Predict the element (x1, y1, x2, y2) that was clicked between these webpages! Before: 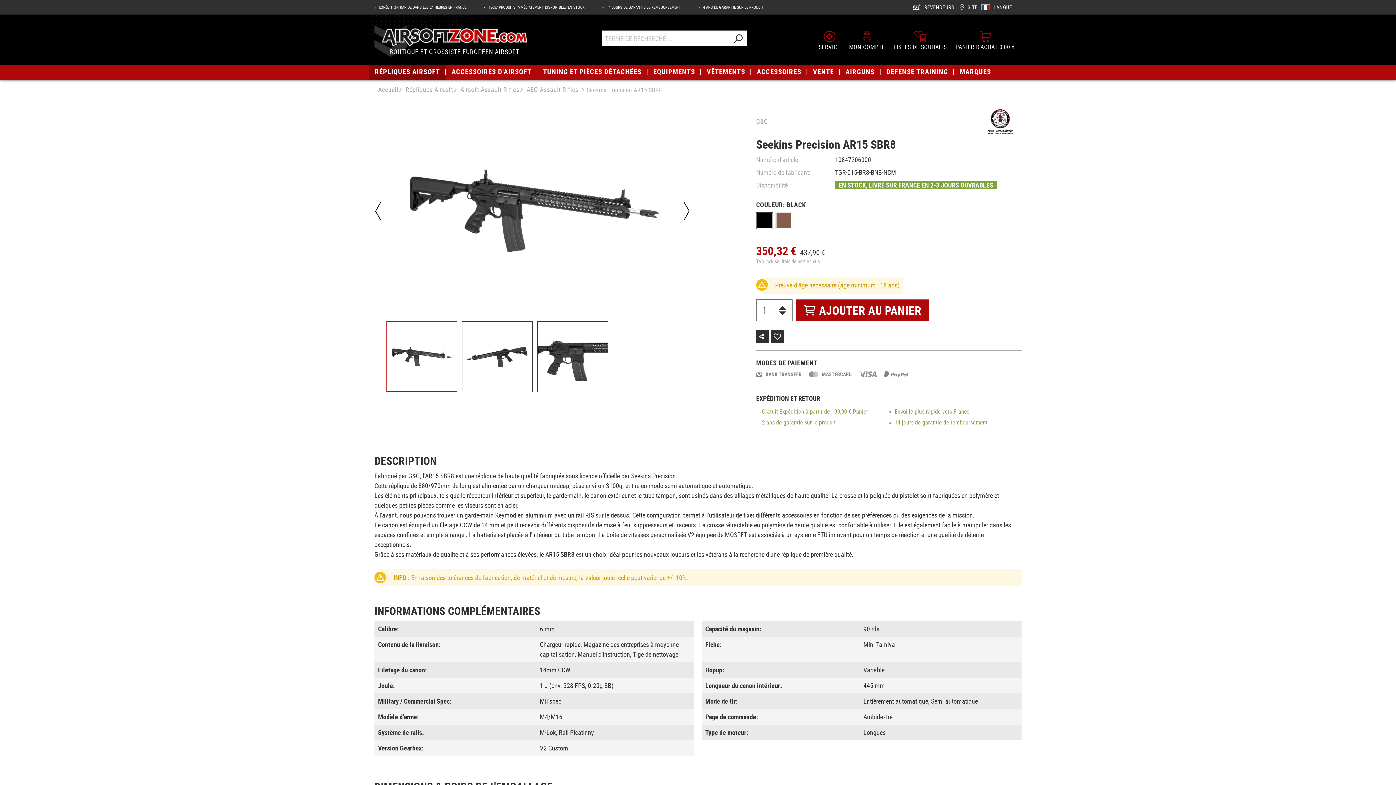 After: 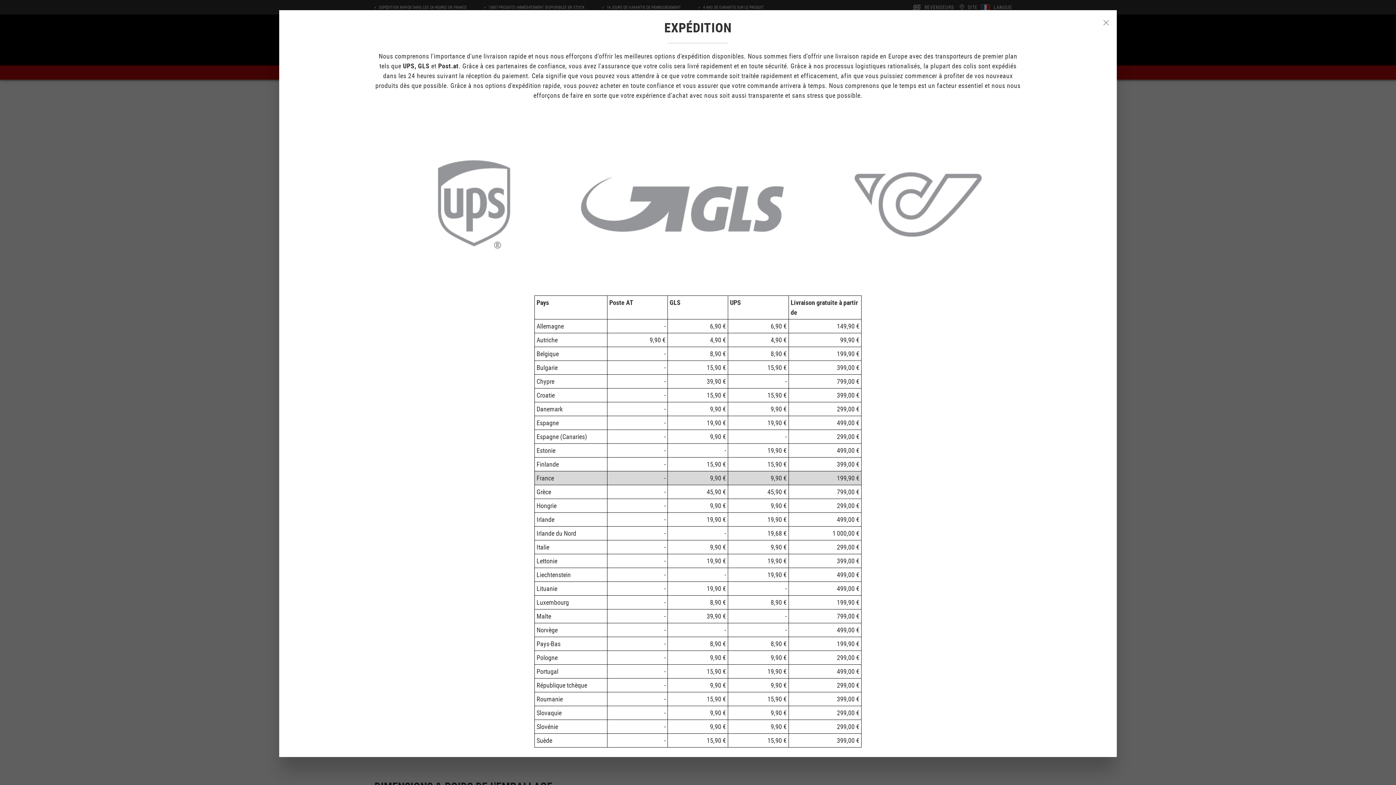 Action: bbox: (756, 257, 819, 264) label: TVA incluse, frais de port en sus